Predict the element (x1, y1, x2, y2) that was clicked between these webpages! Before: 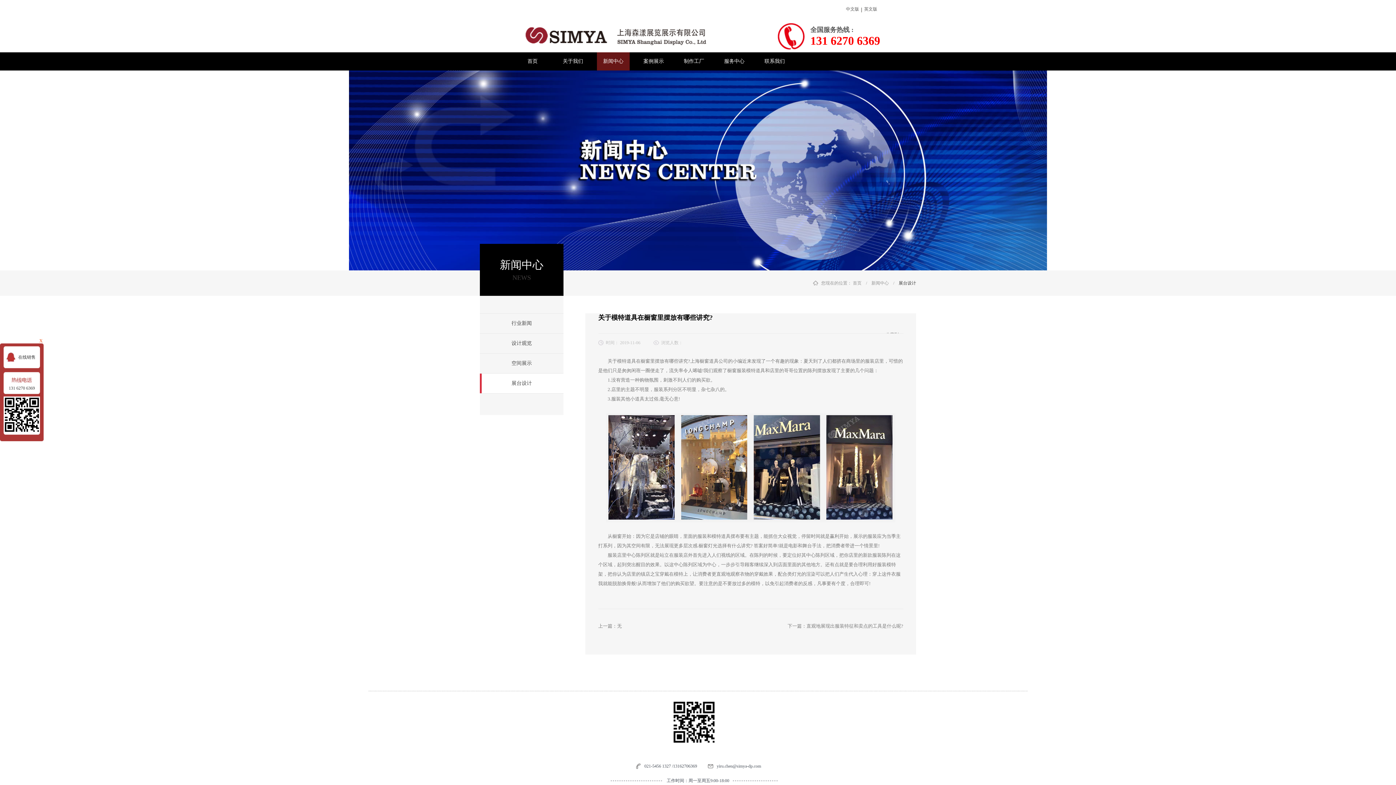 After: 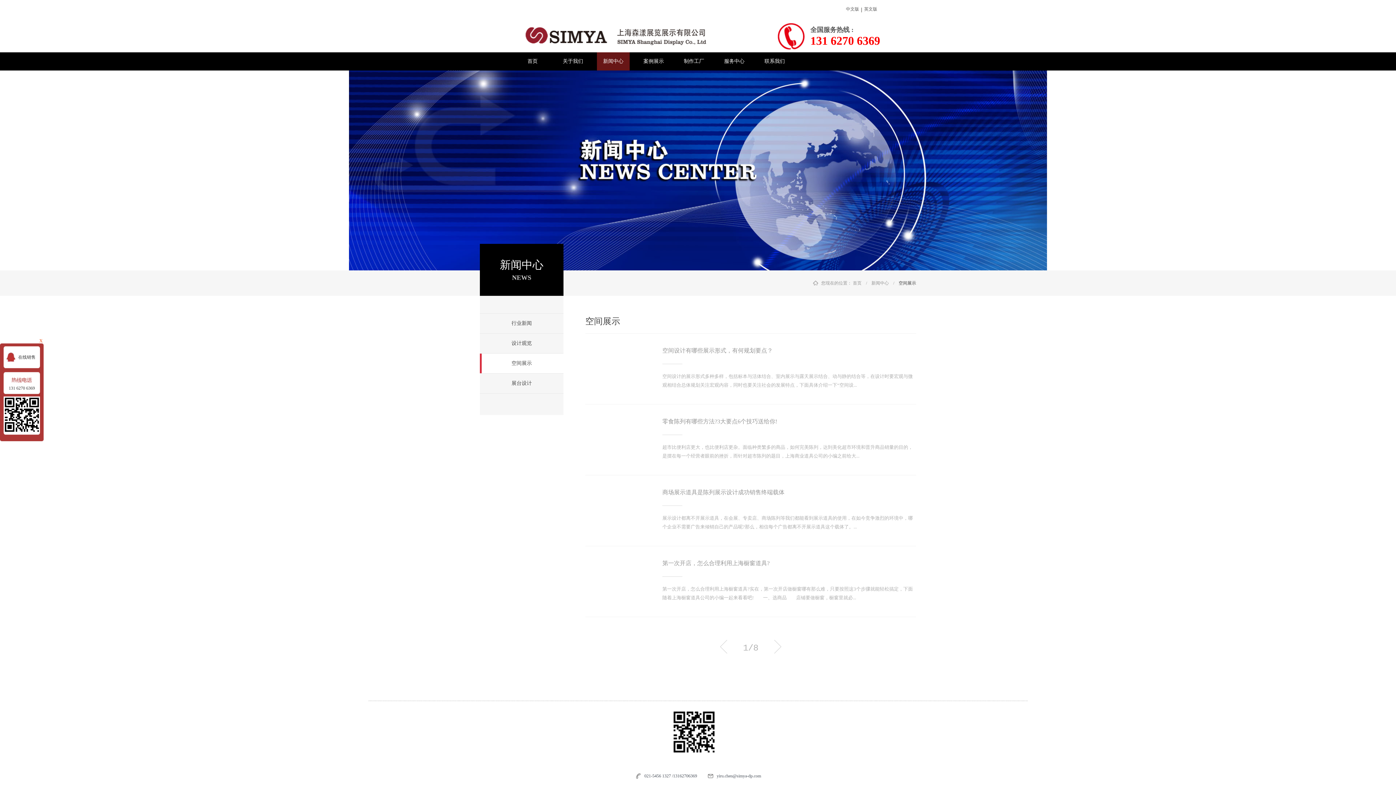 Action: label: 空间展示 bbox: (480, 353, 563, 373)